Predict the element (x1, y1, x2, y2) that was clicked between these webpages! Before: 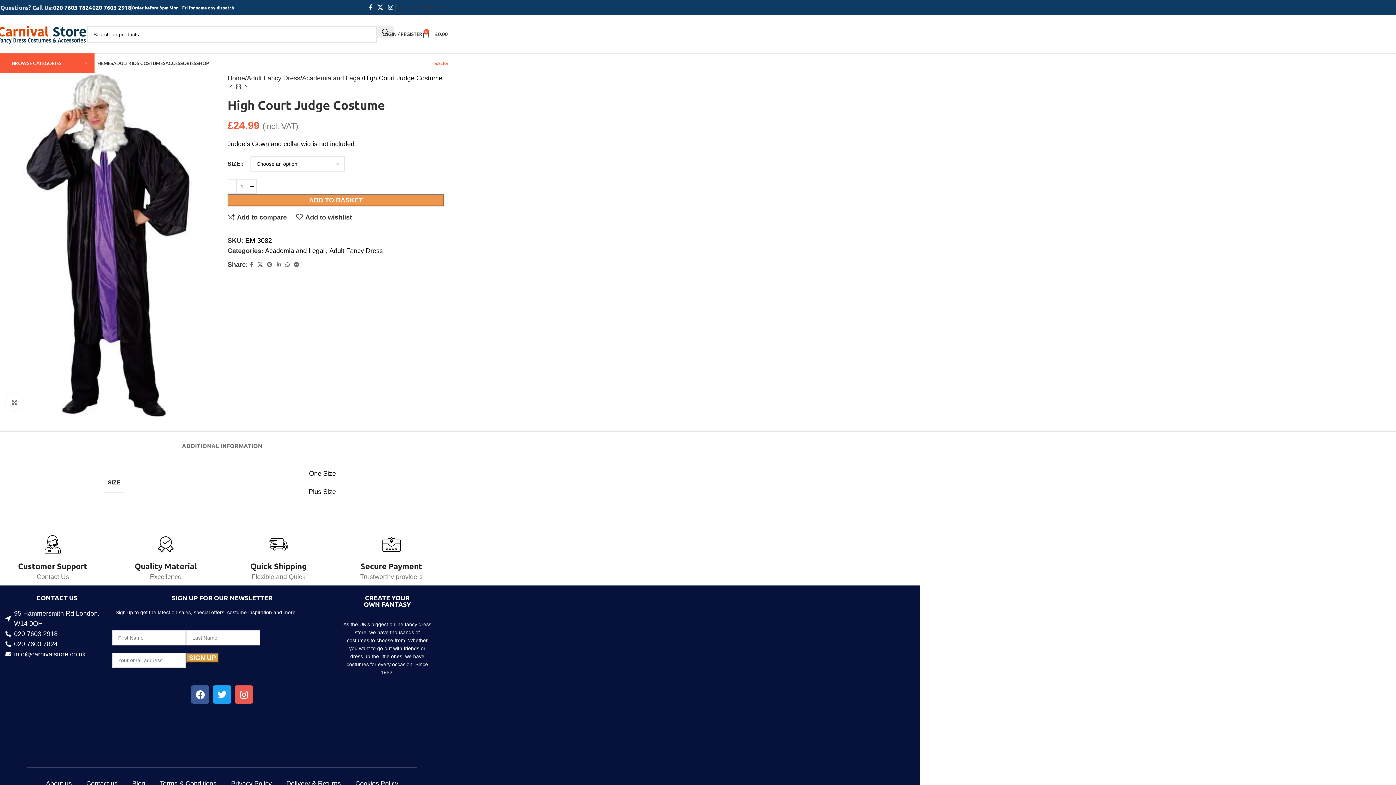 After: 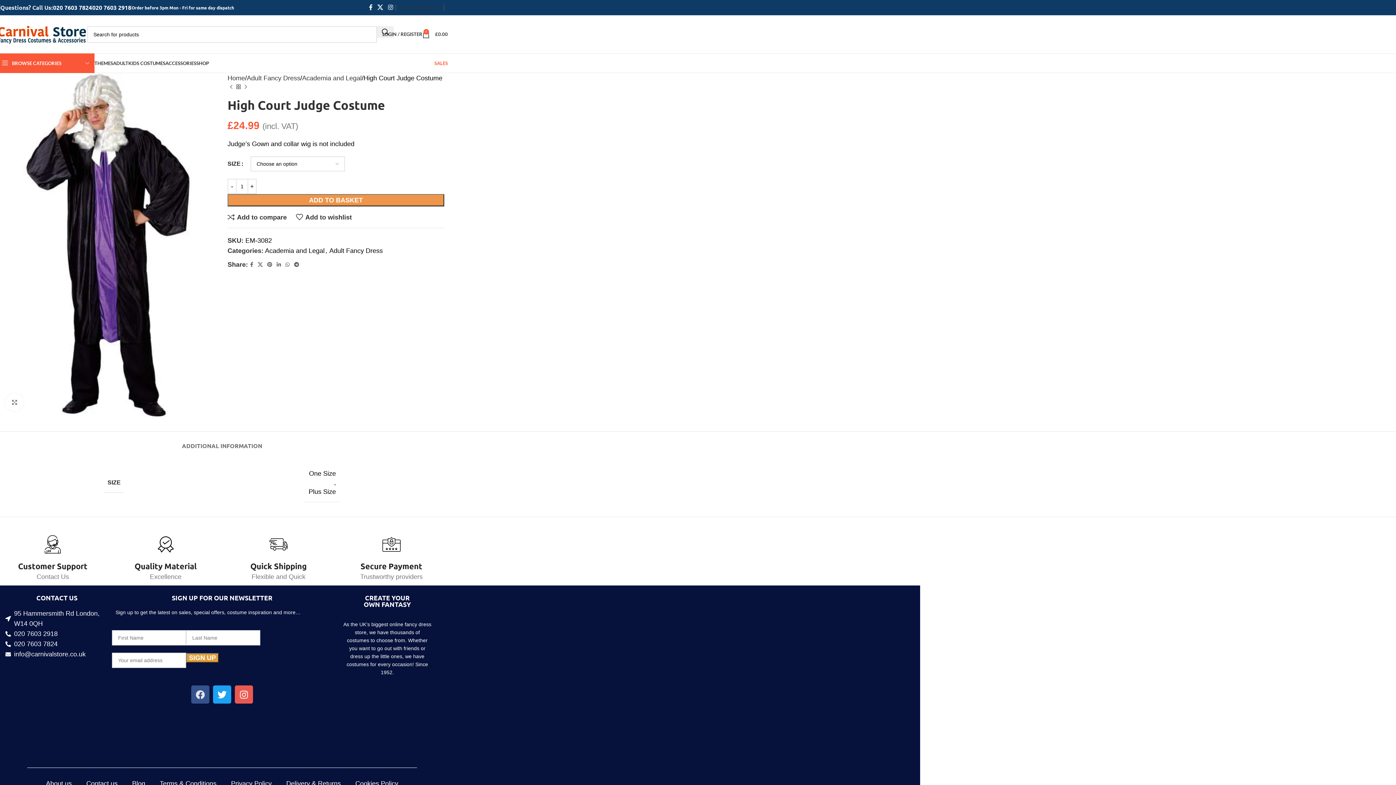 Action: label: Facebook bbox: (191, 685, 209, 704)